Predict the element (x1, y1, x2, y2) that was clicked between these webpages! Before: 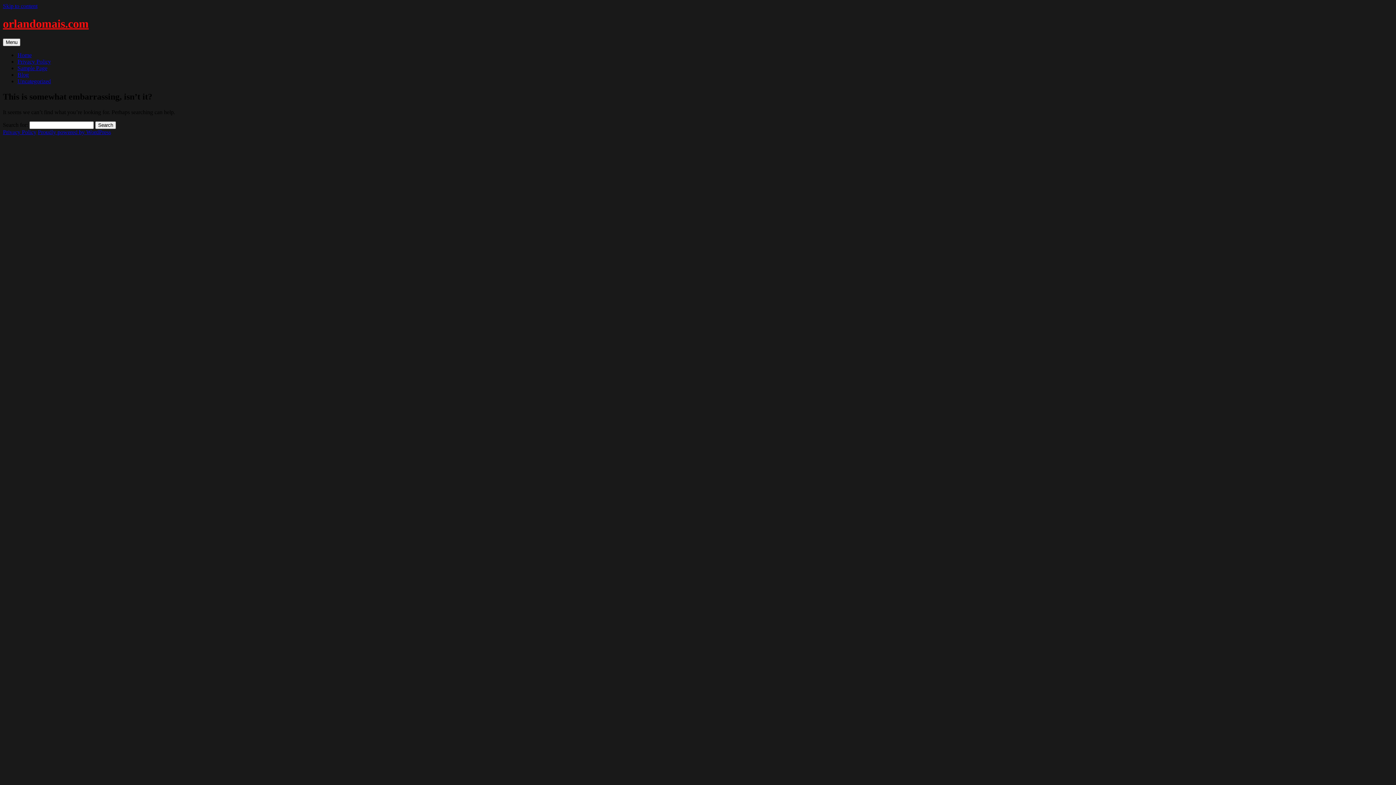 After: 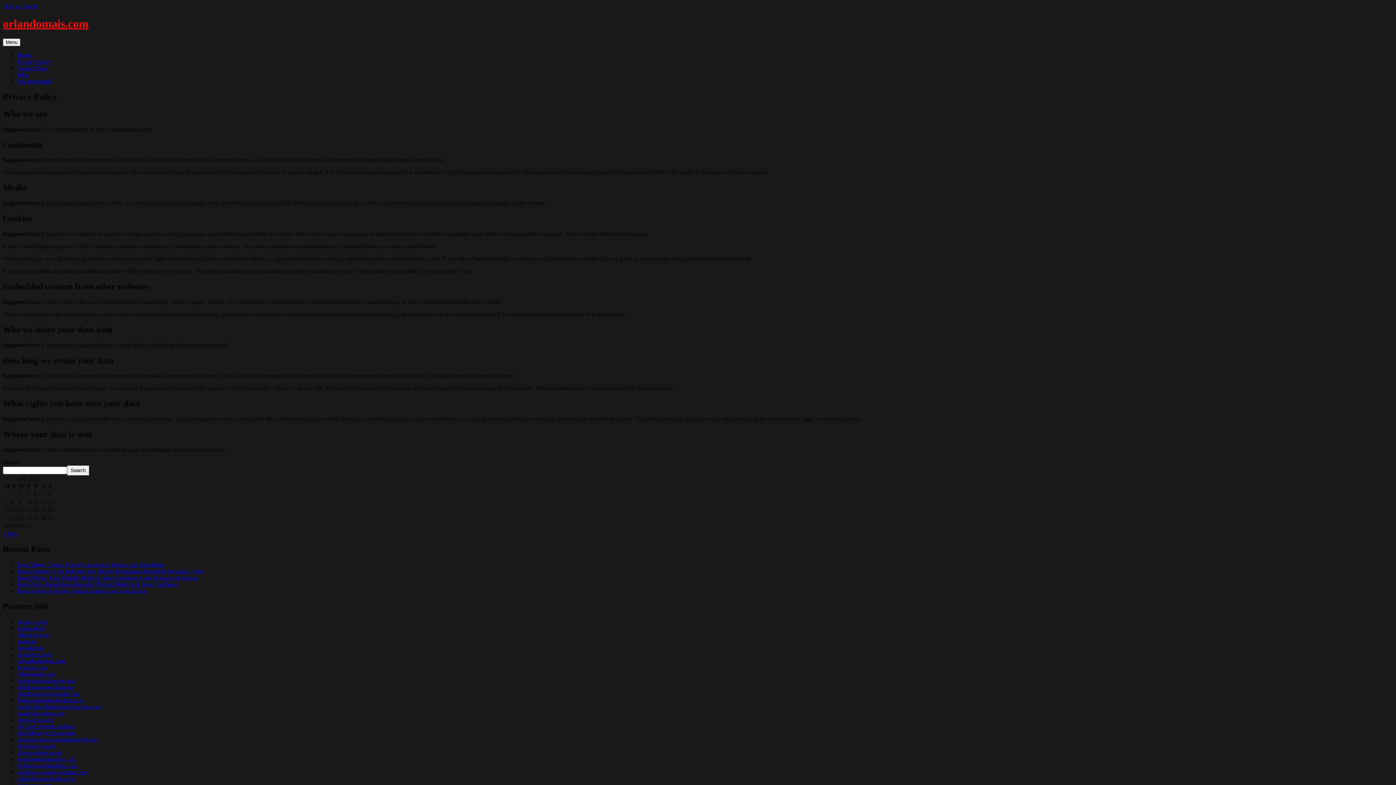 Action: bbox: (17, 58, 50, 64) label: Privacy Policy